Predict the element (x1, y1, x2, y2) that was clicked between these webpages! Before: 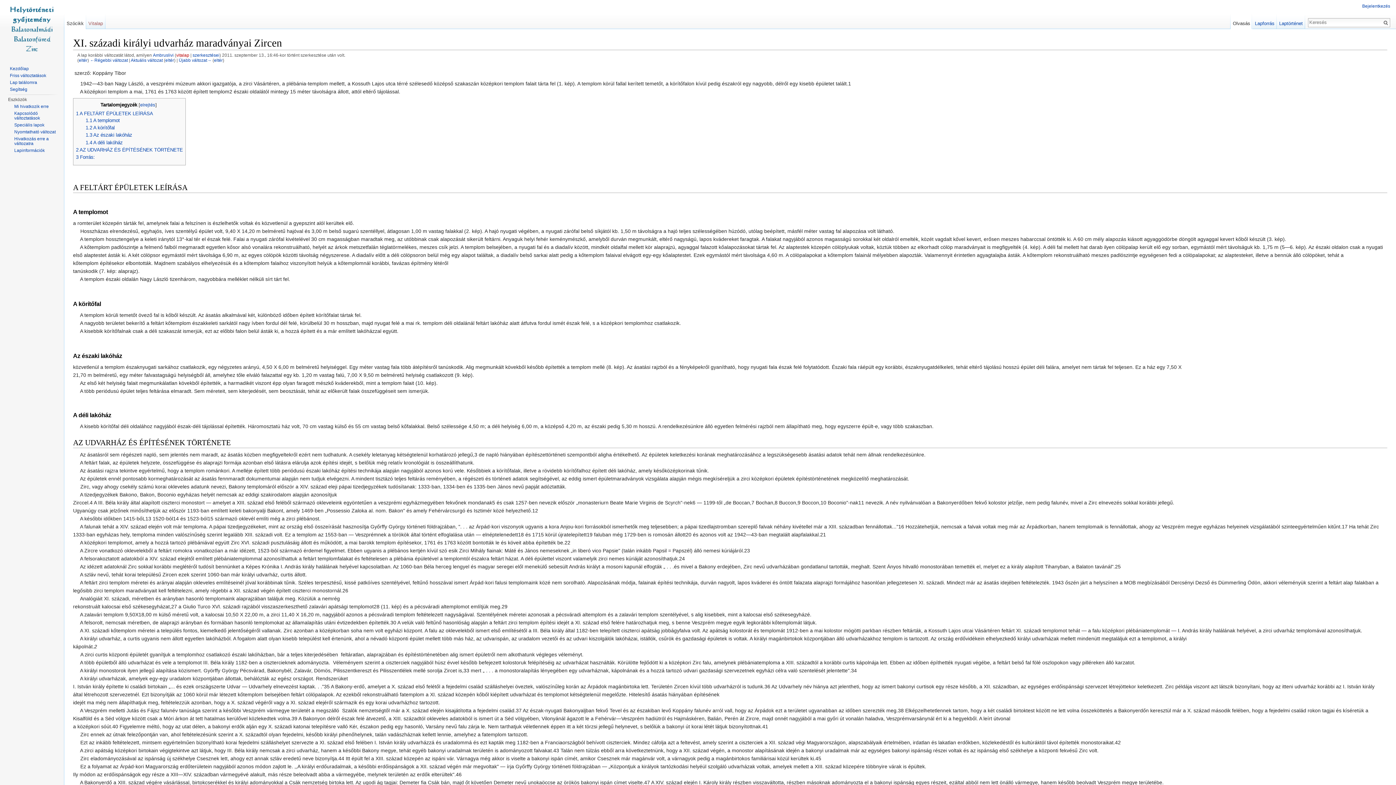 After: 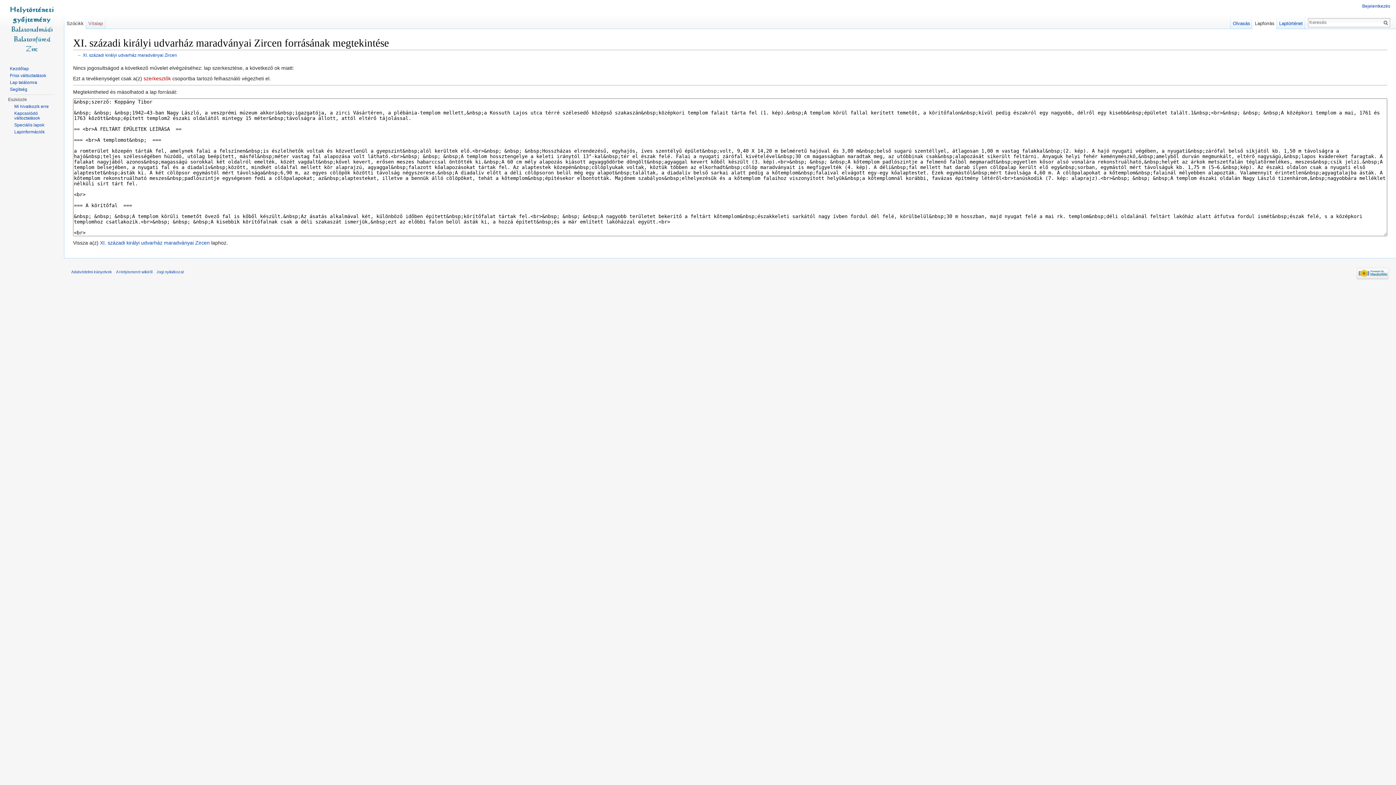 Action: bbox: (1252, 14, 1277, 29) label: Lapforrás